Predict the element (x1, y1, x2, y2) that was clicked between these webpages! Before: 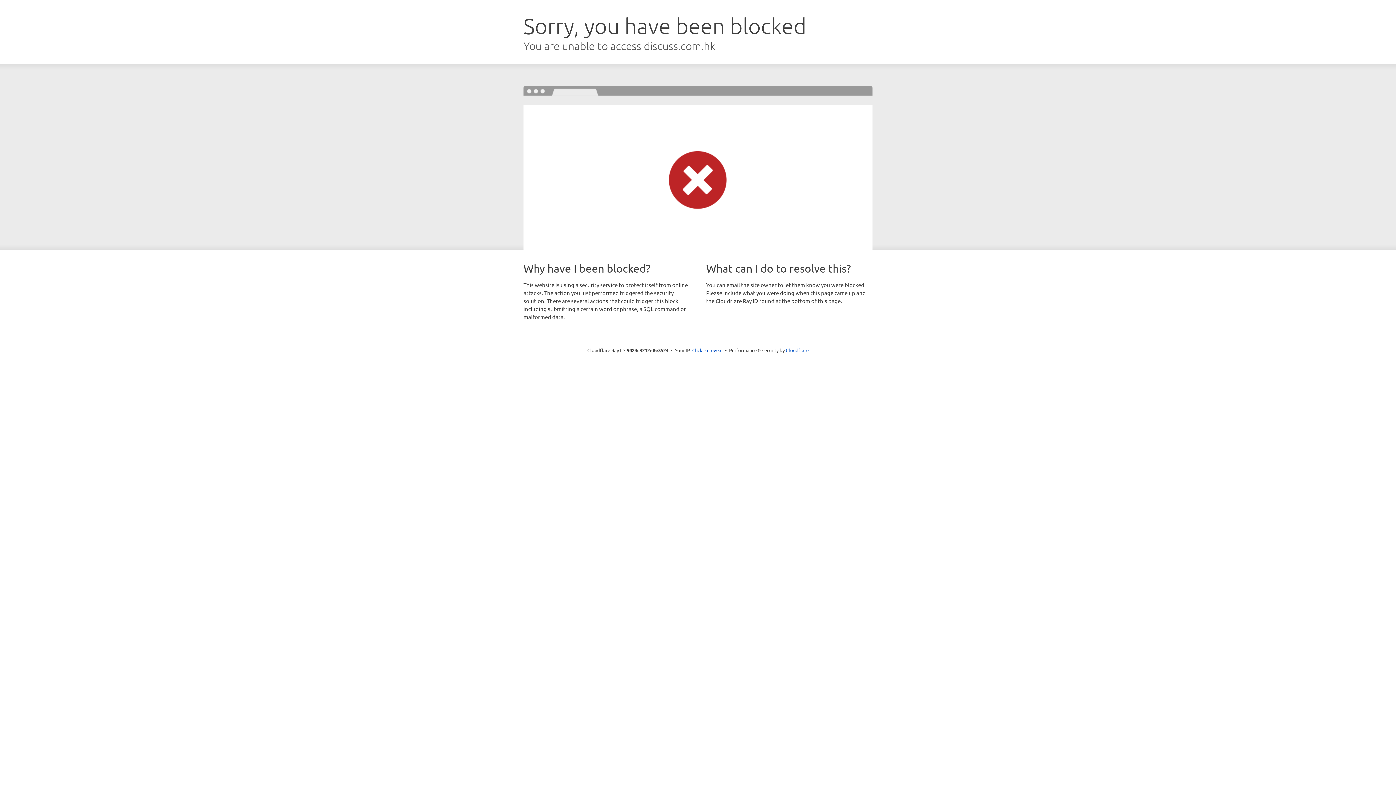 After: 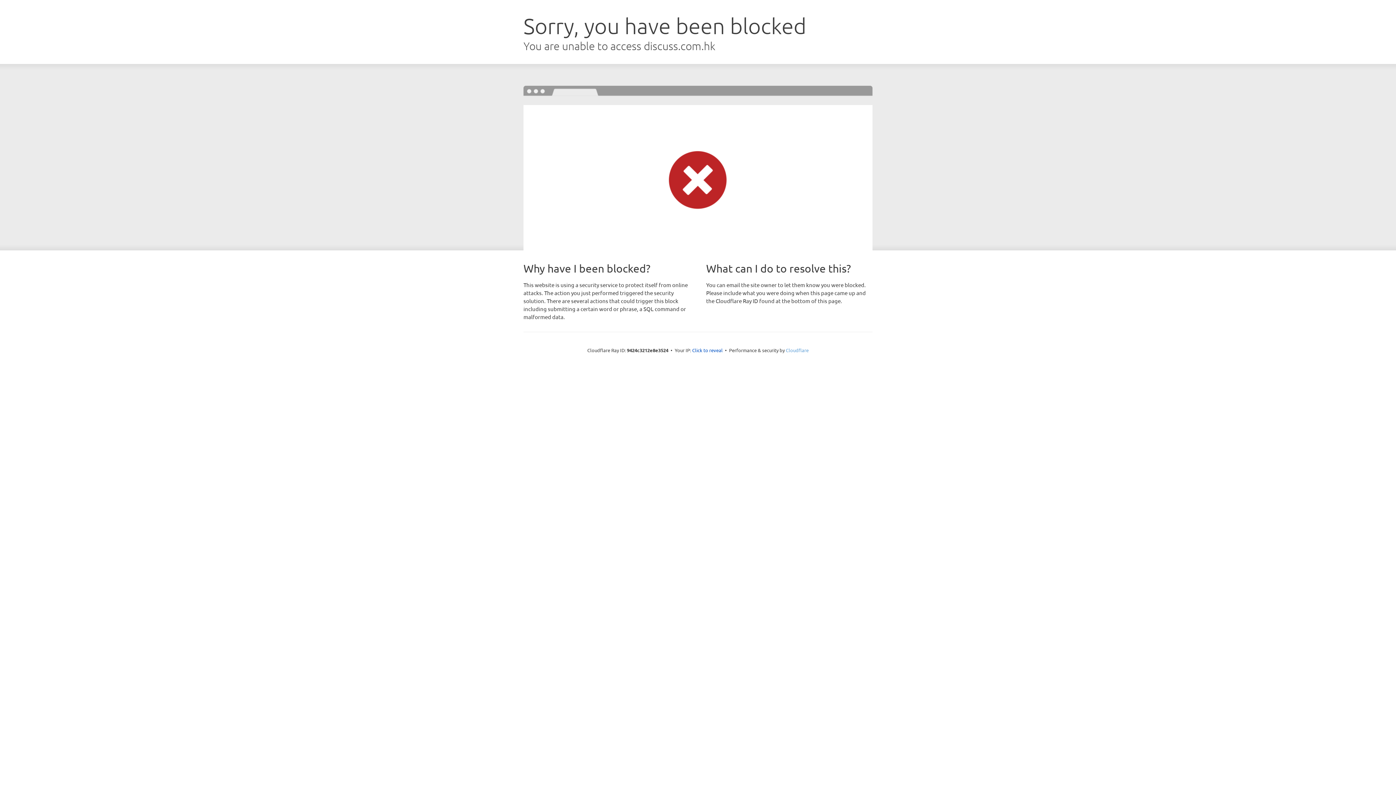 Action: bbox: (786, 347, 808, 353) label: Cloudflare